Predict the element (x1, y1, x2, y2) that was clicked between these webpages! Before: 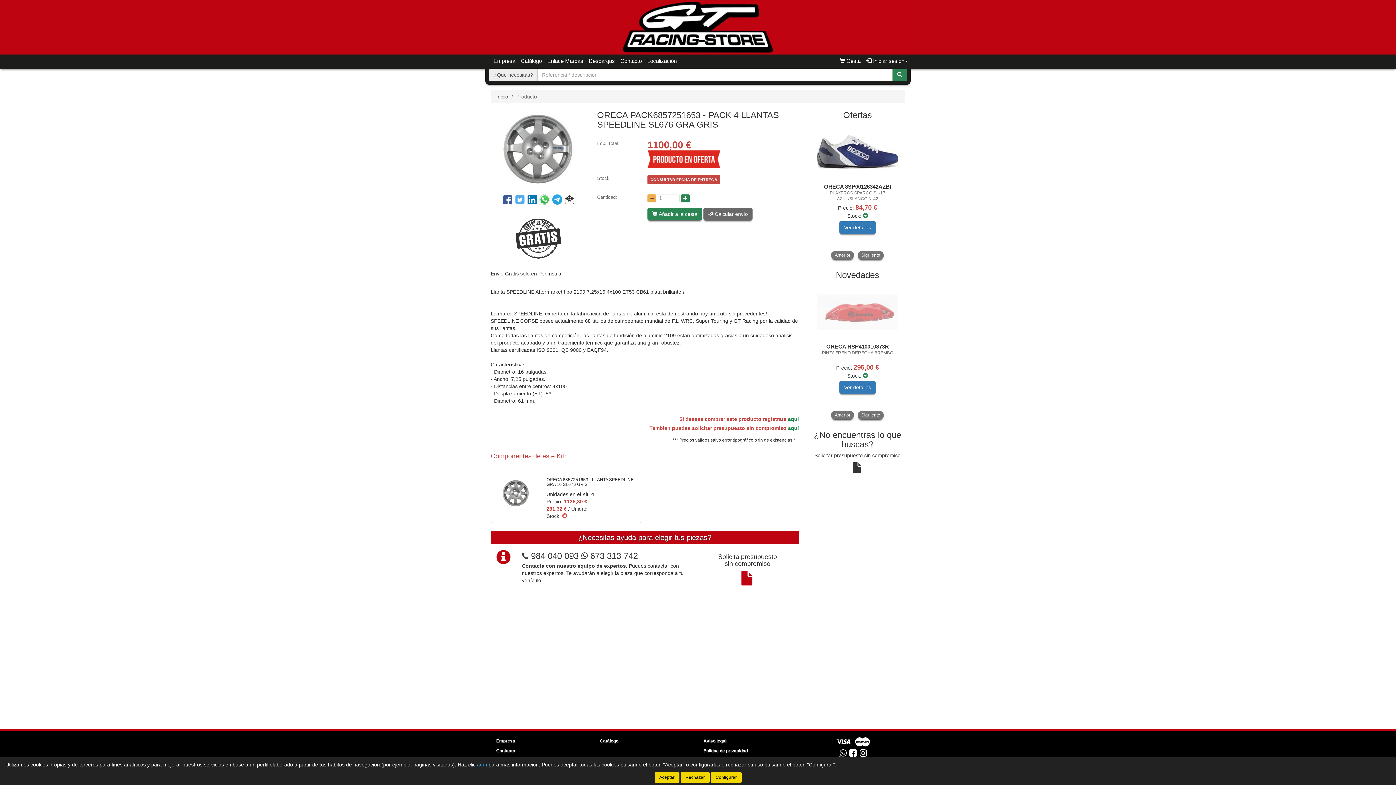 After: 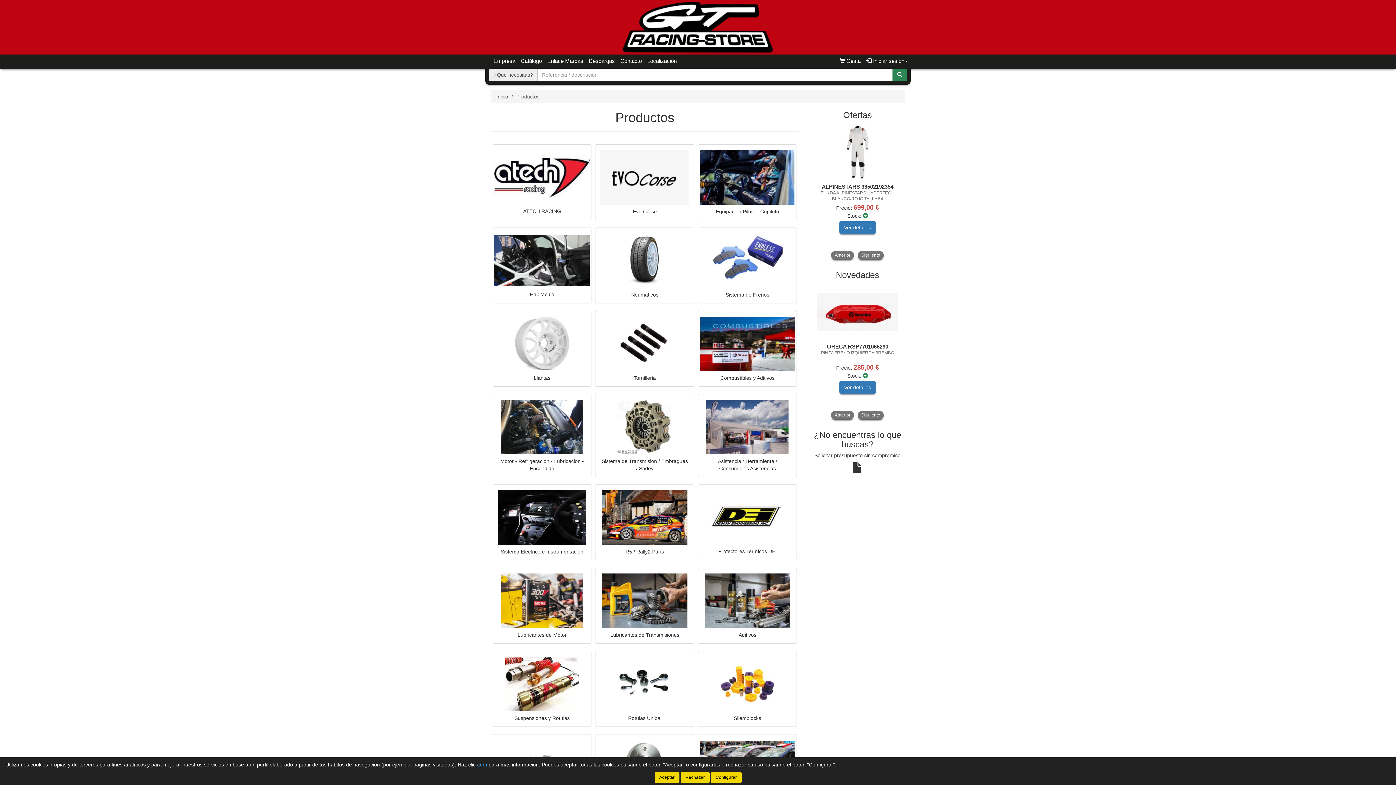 Action: bbox: (518, 54, 544, 67) label: Catálogo